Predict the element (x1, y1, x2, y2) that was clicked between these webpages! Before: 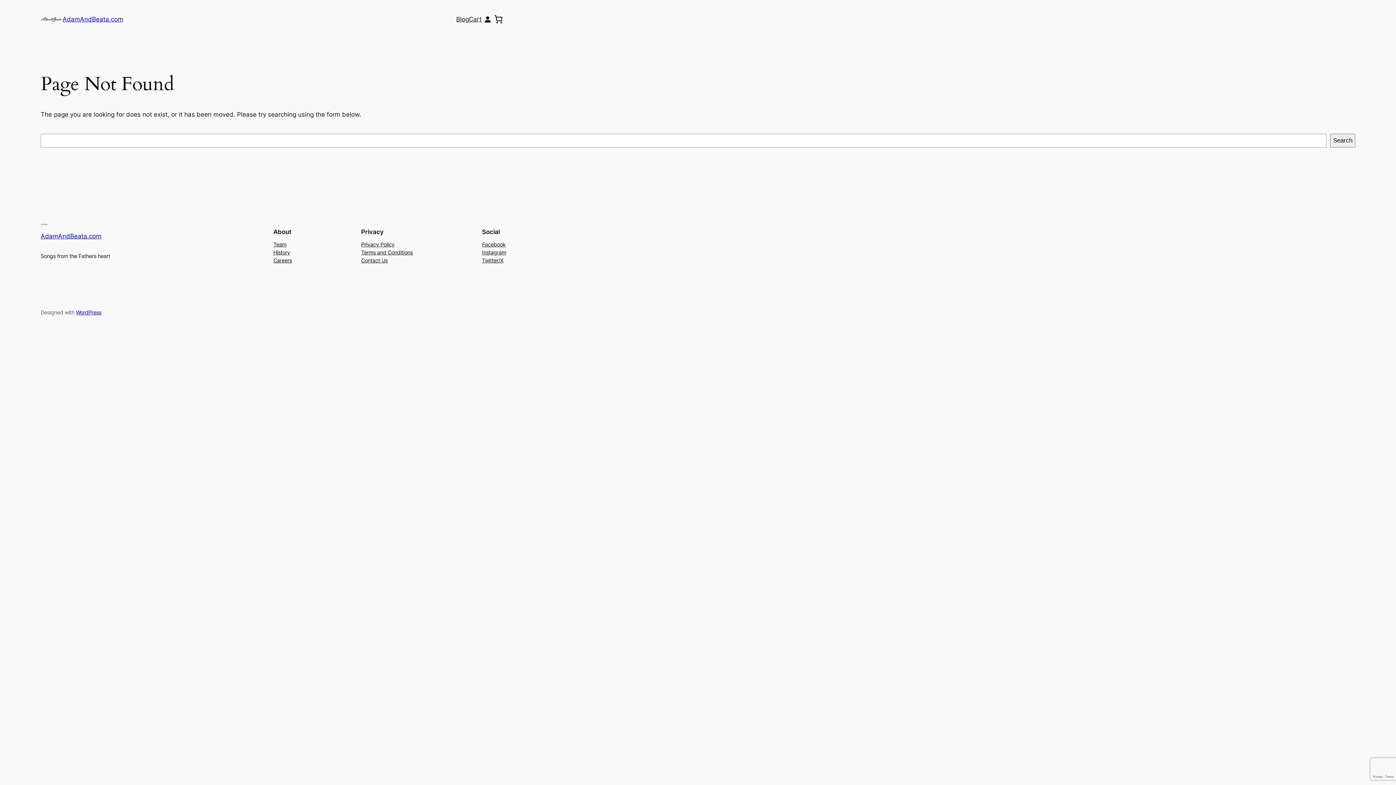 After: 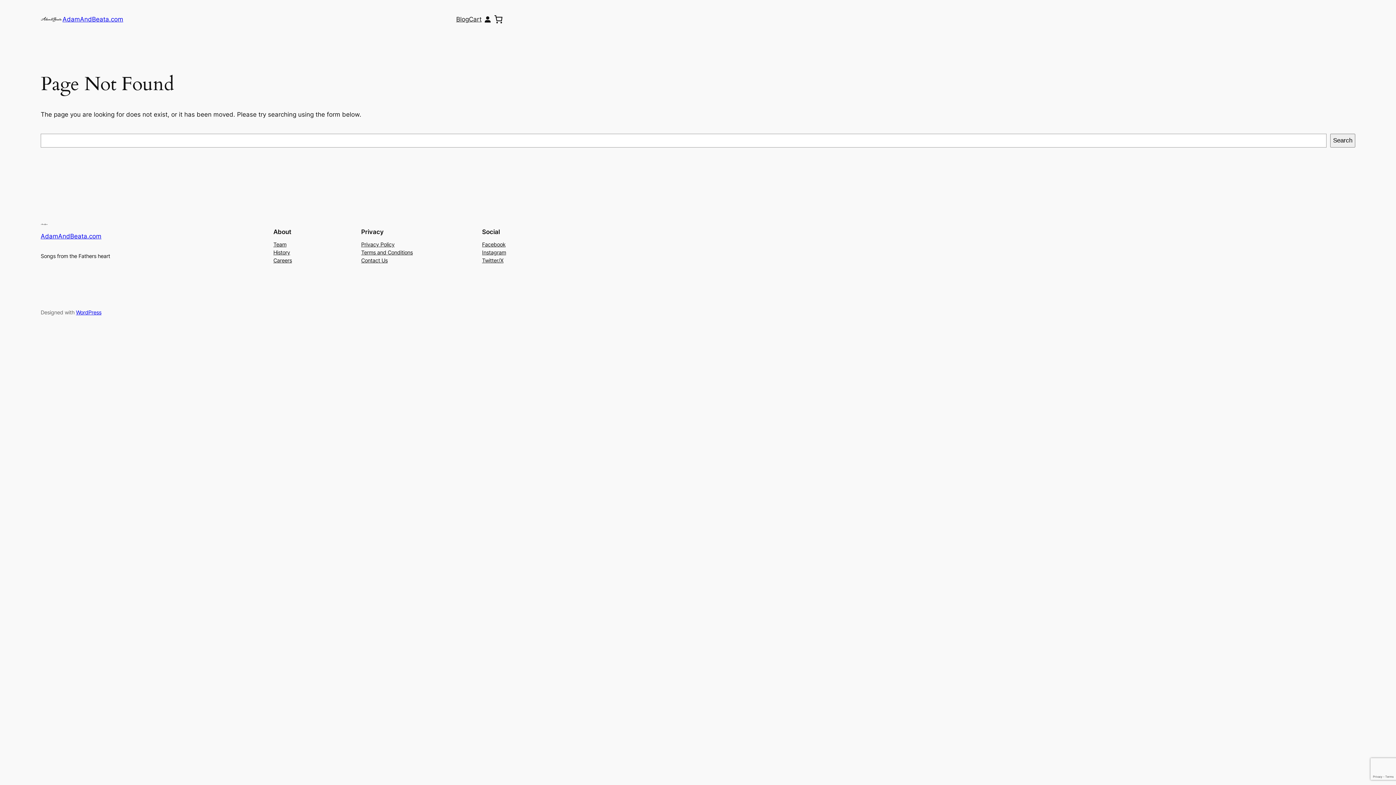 Action: bbox: (361, 240, 394, 248) label: Privacy Policy